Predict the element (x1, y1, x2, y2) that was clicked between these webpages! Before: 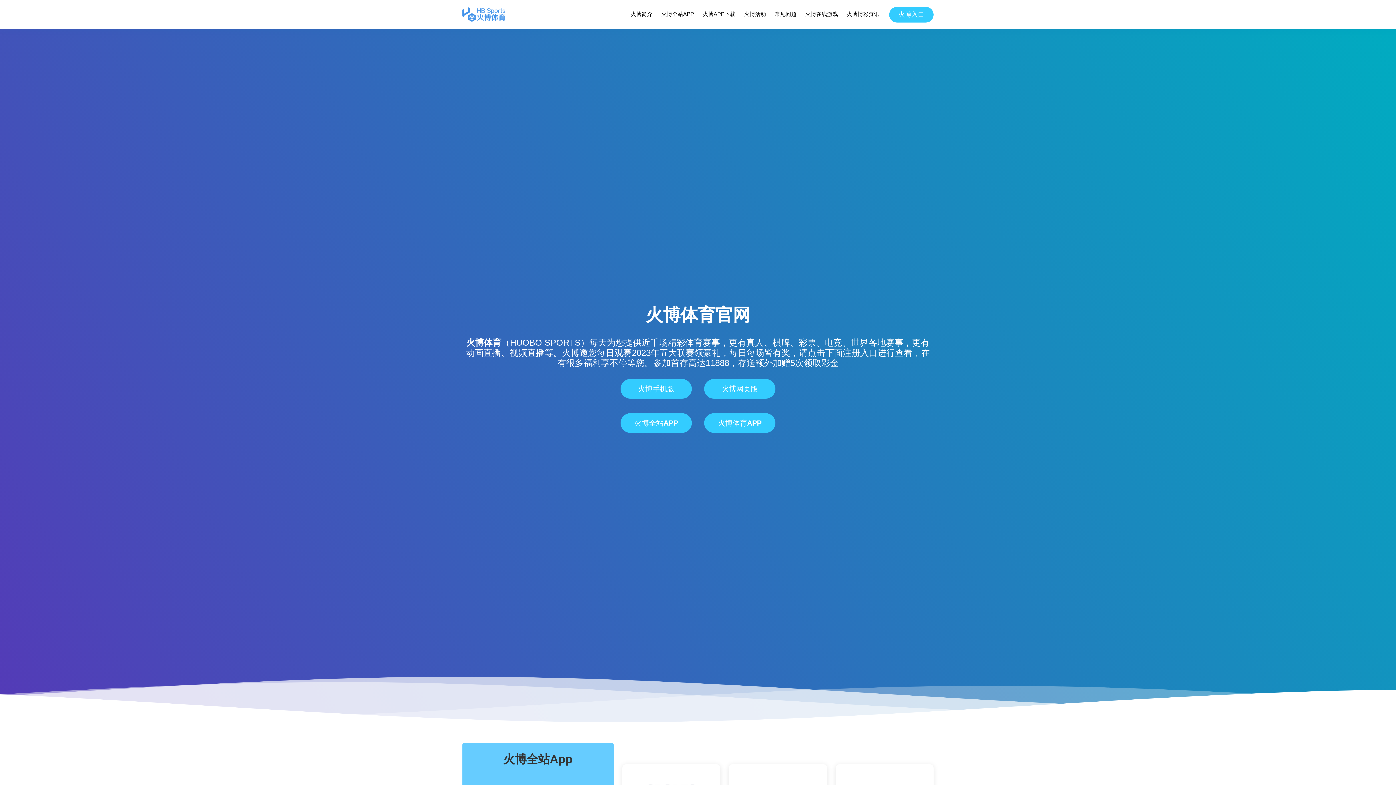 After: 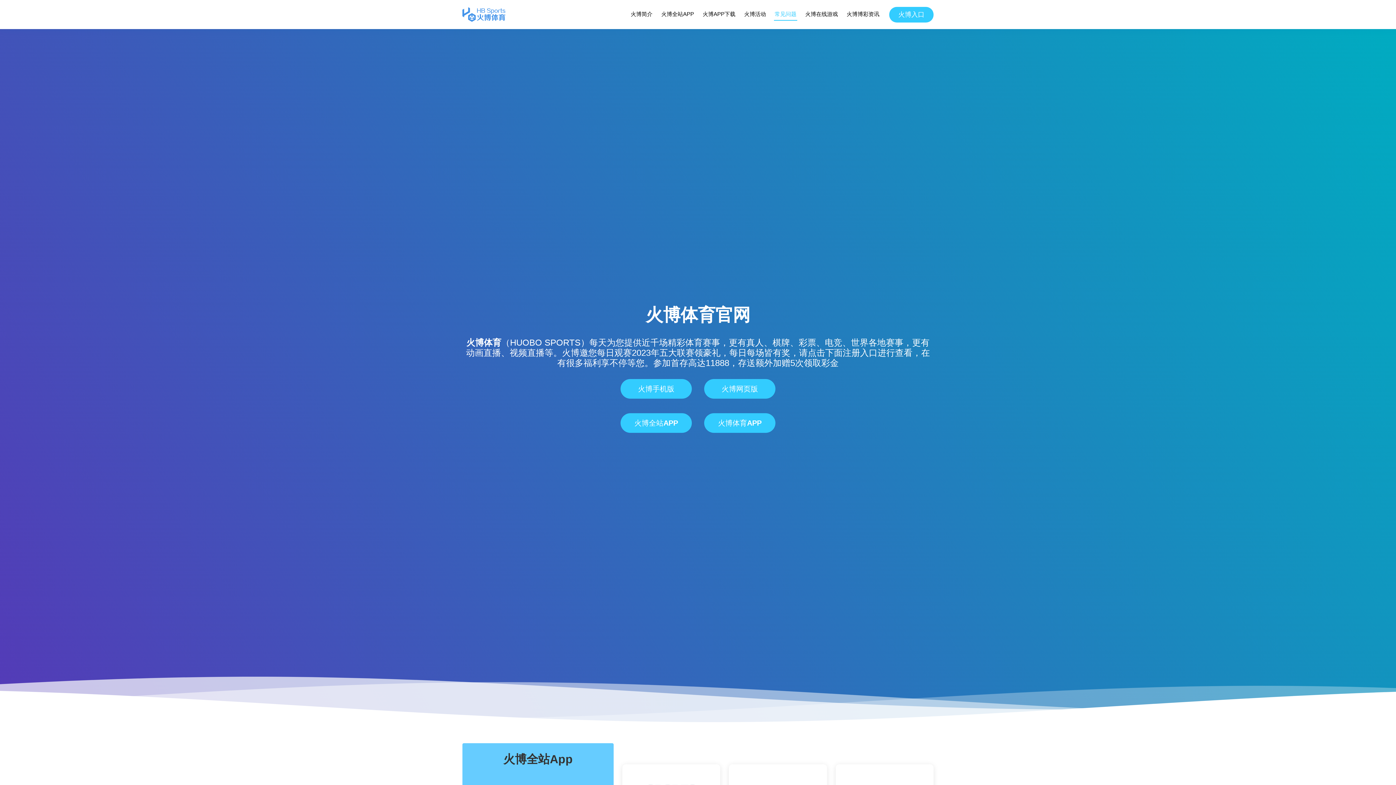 Action: bbox: (774, 8, 797, 20) label: 常见问题